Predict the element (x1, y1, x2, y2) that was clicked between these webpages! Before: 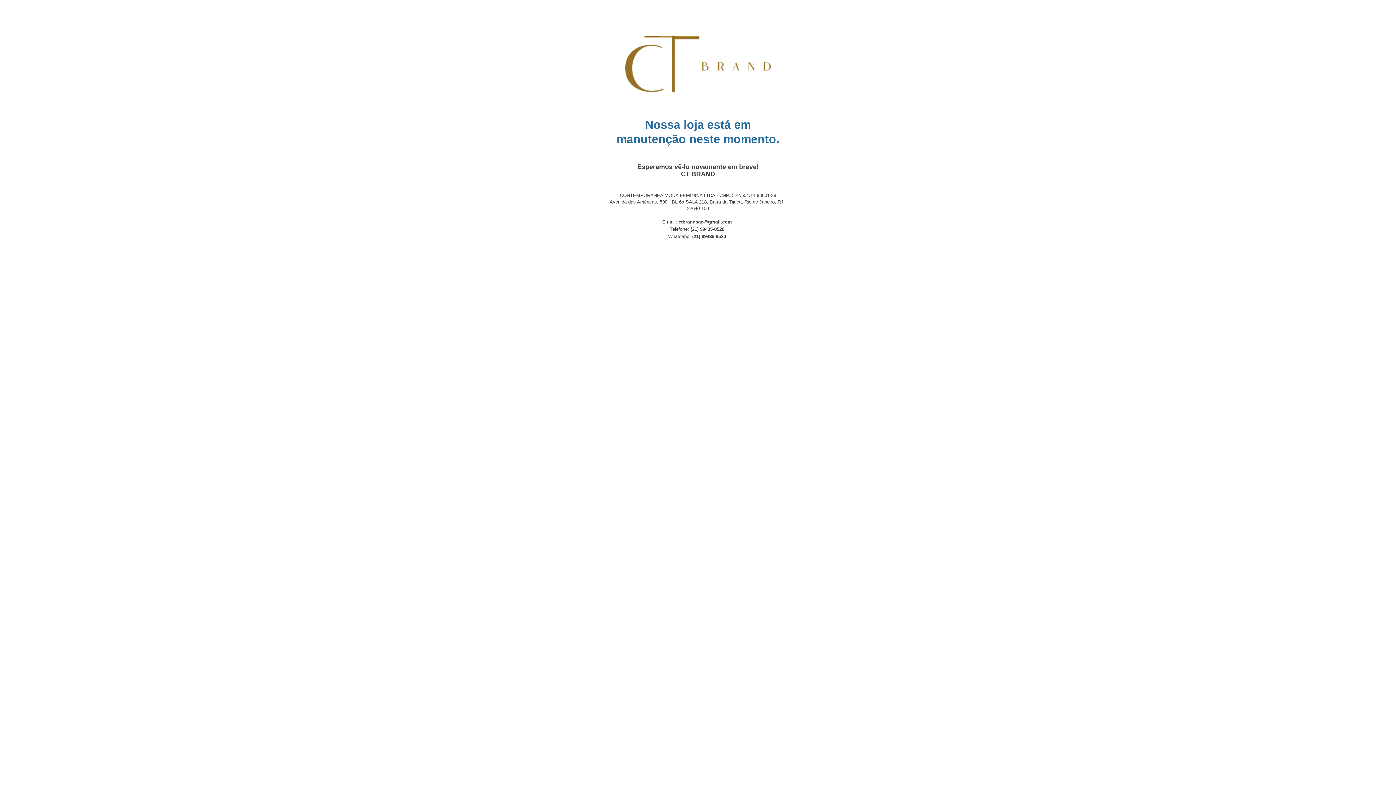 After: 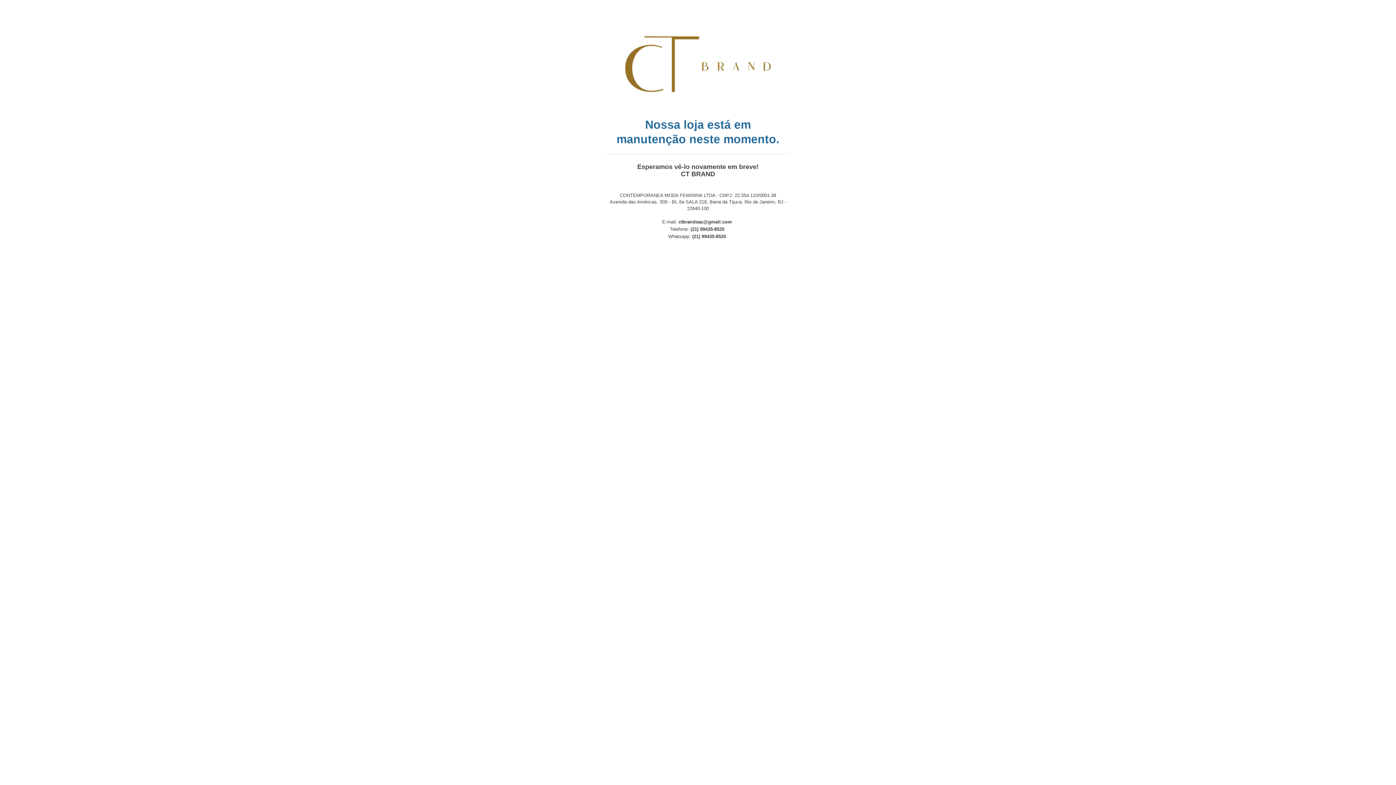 Action: bbox: (678, 219, 732, 224) label: ctbrandsac@gmail.com